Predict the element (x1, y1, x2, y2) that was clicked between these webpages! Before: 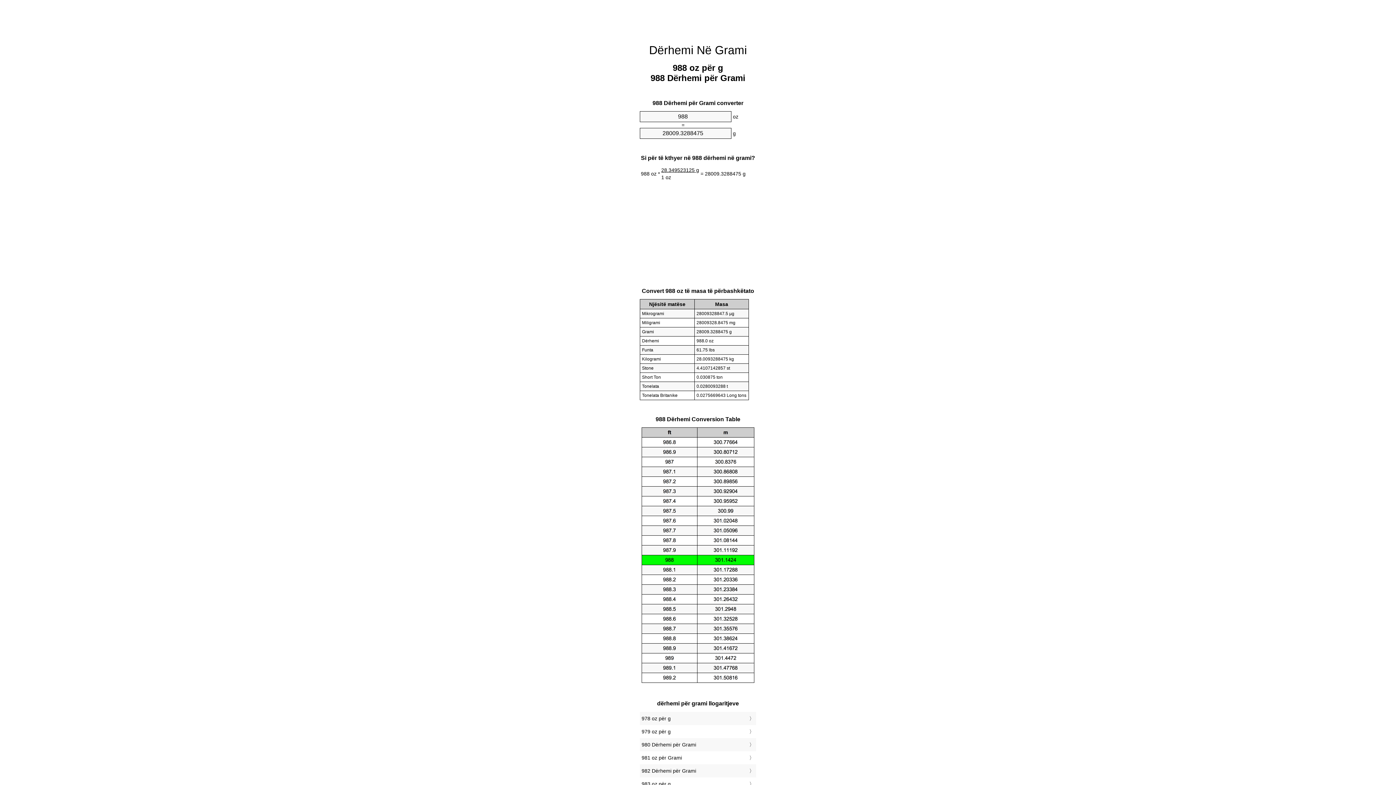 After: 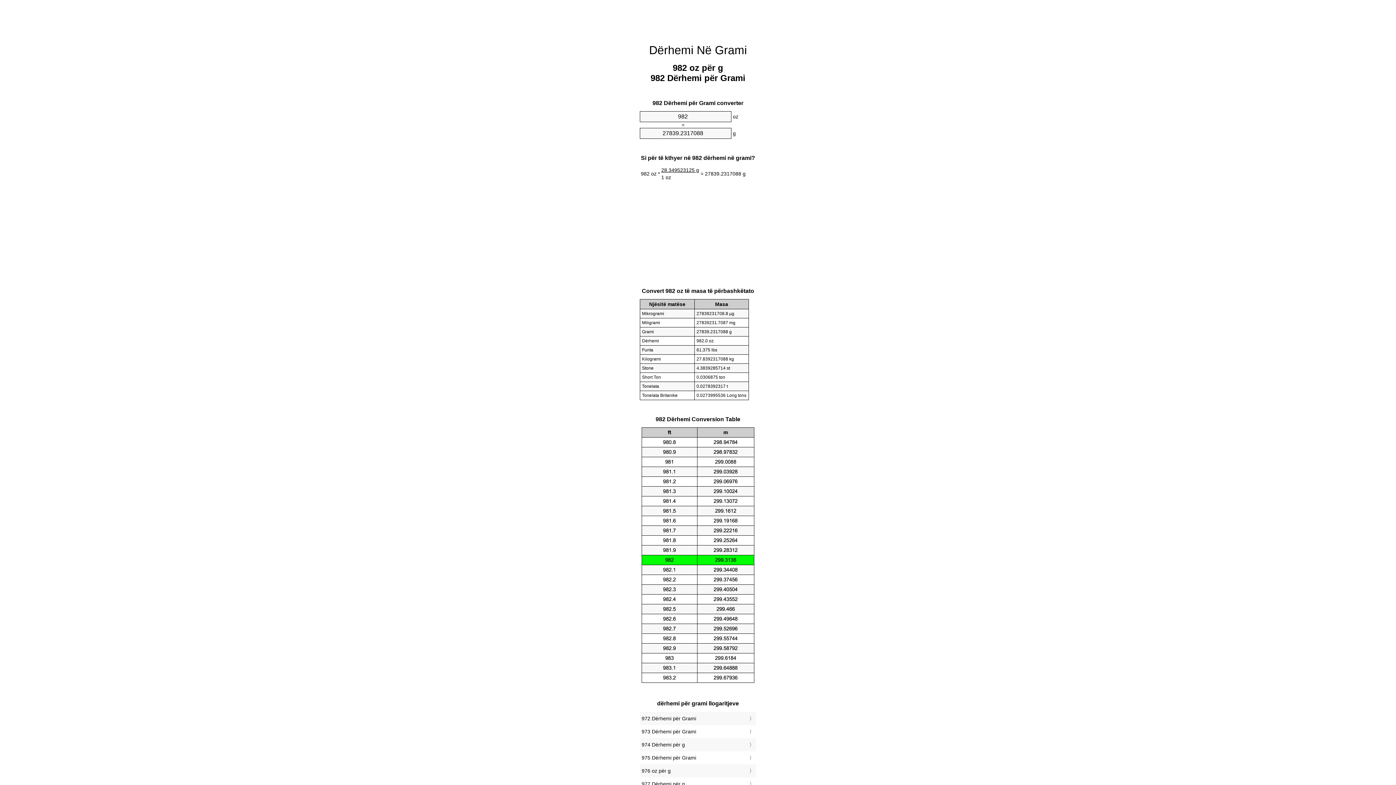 Action: label: 982 Dërhemi për Grami bbox: (641, 766, 754, 776)